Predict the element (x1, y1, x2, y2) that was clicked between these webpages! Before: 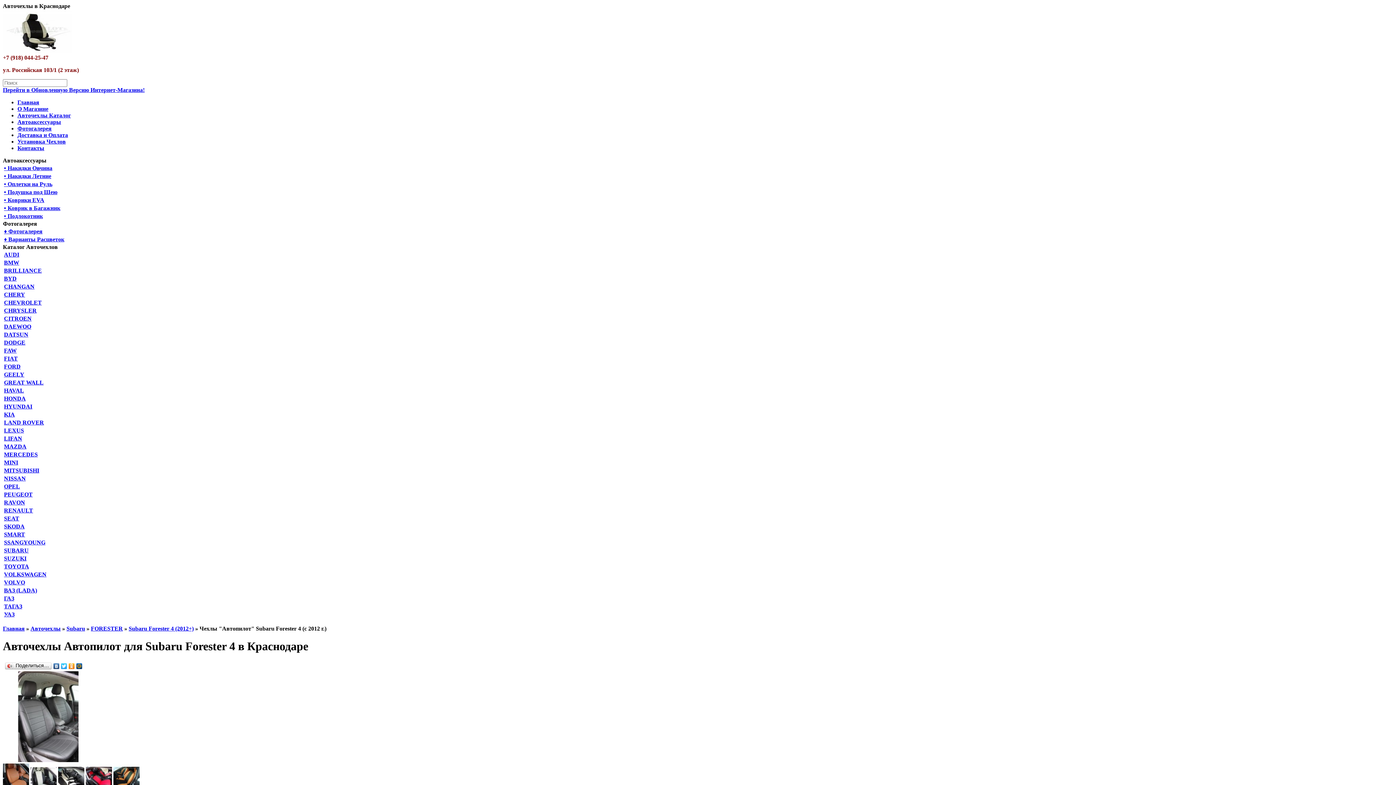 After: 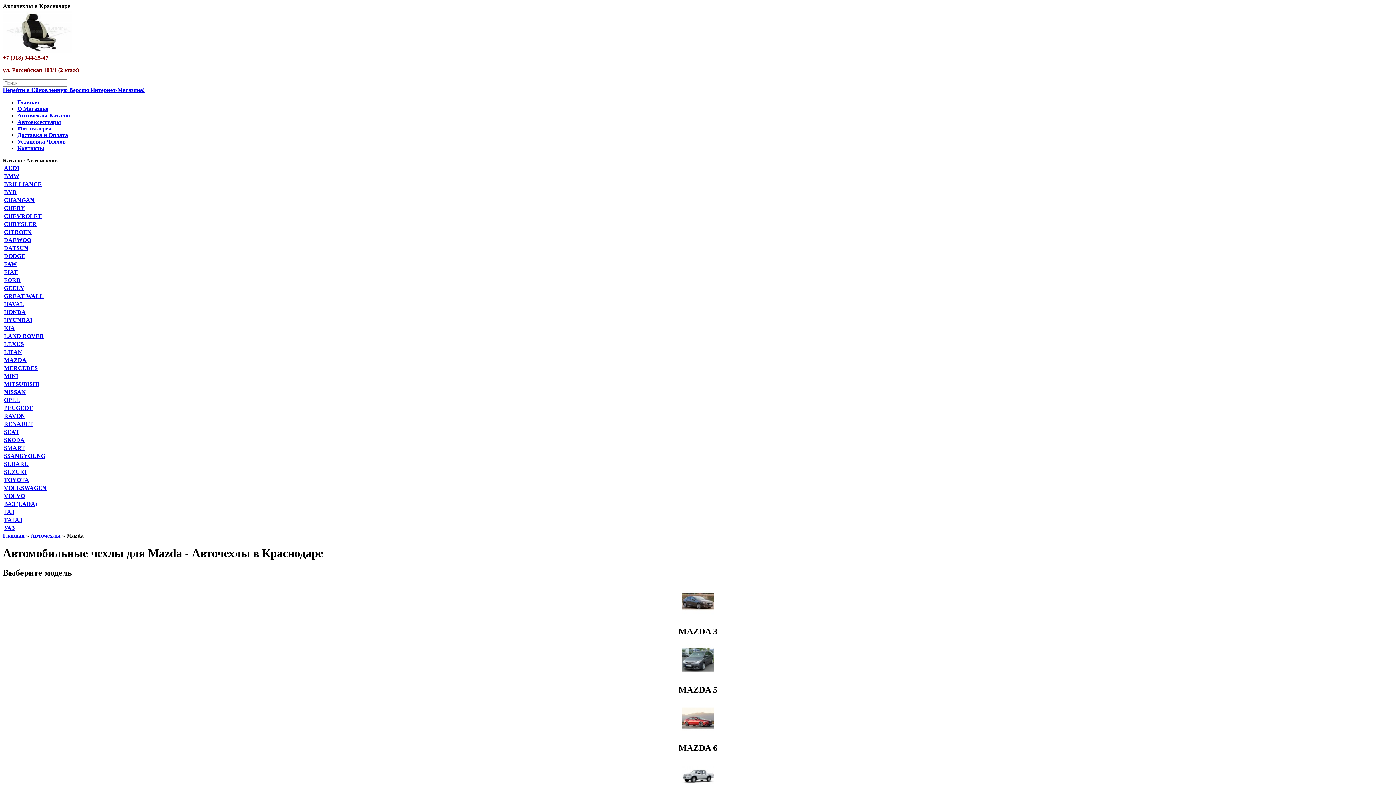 Action: label: MAZDA bbox: (4, 443, 26, 449)